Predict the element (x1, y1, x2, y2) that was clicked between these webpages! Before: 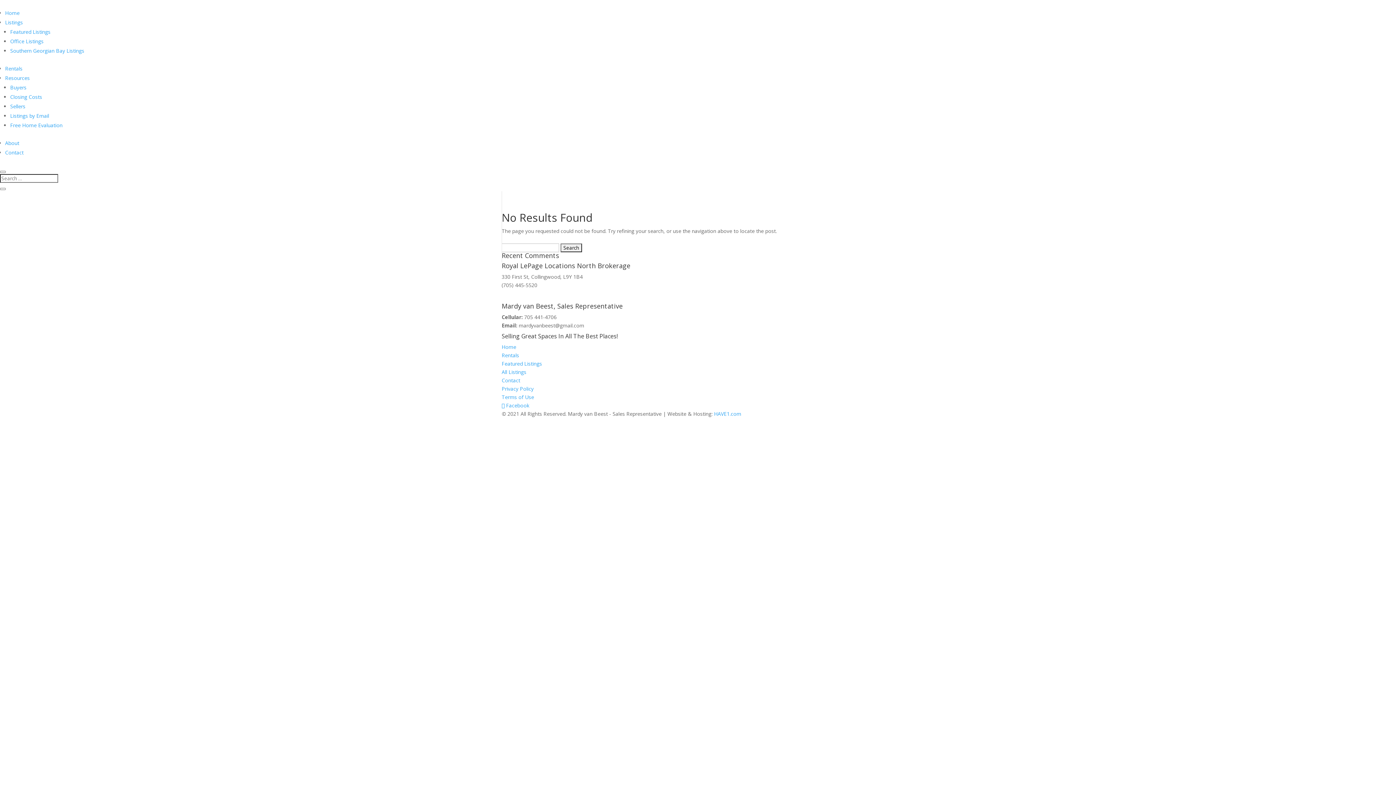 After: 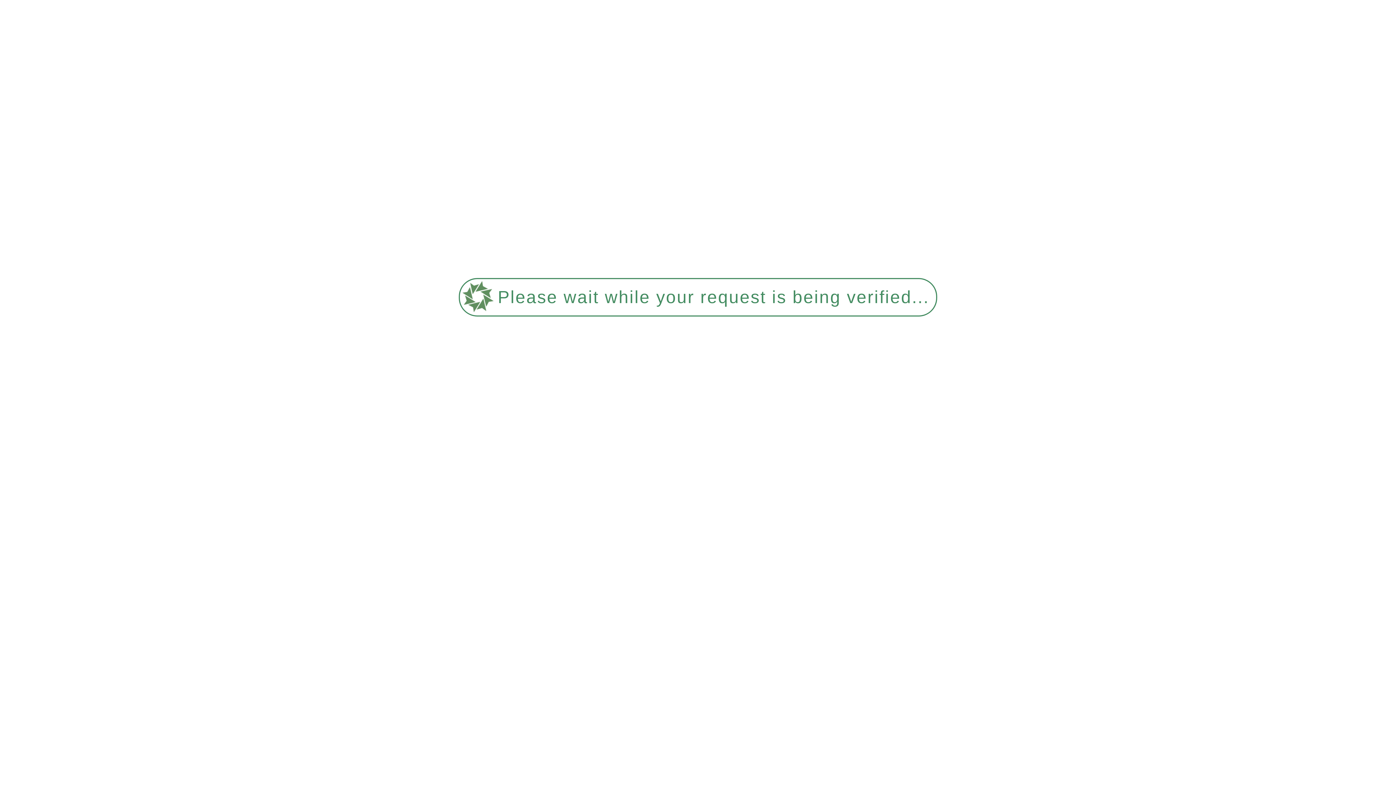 Action: bbox: (10, 28, 50, 35) label: Featured Listings